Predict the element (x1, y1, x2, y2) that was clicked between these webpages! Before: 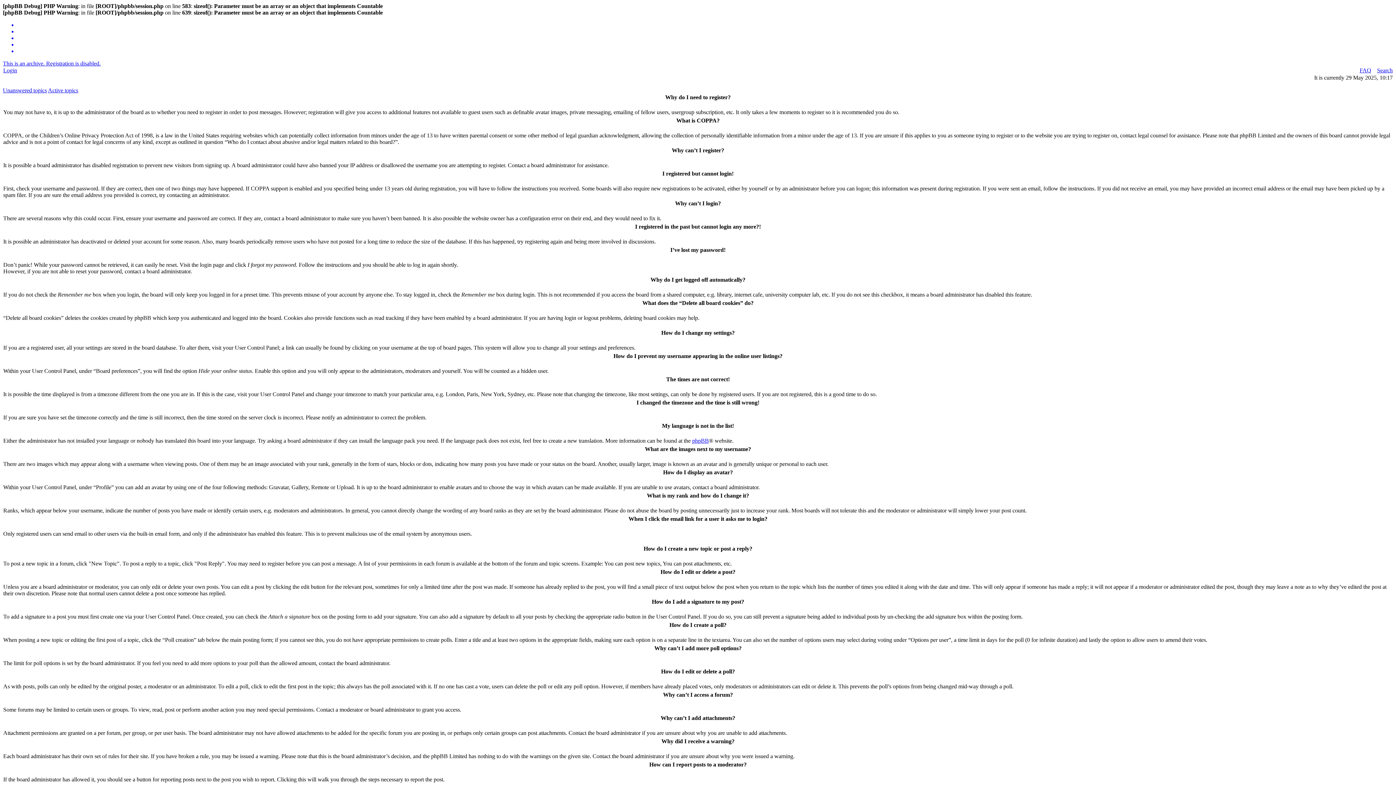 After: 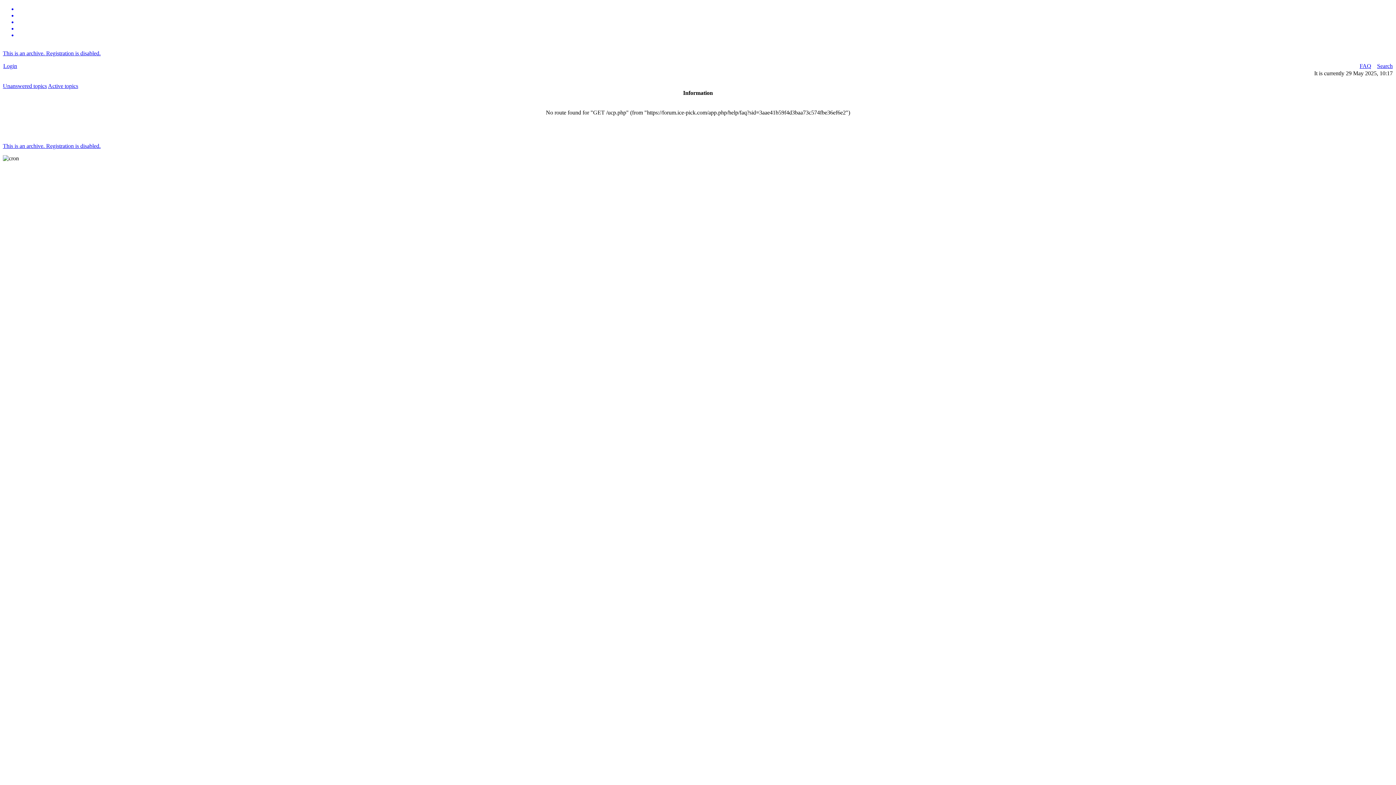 Action: bbox: (3, 67, 17, 73) label: Login